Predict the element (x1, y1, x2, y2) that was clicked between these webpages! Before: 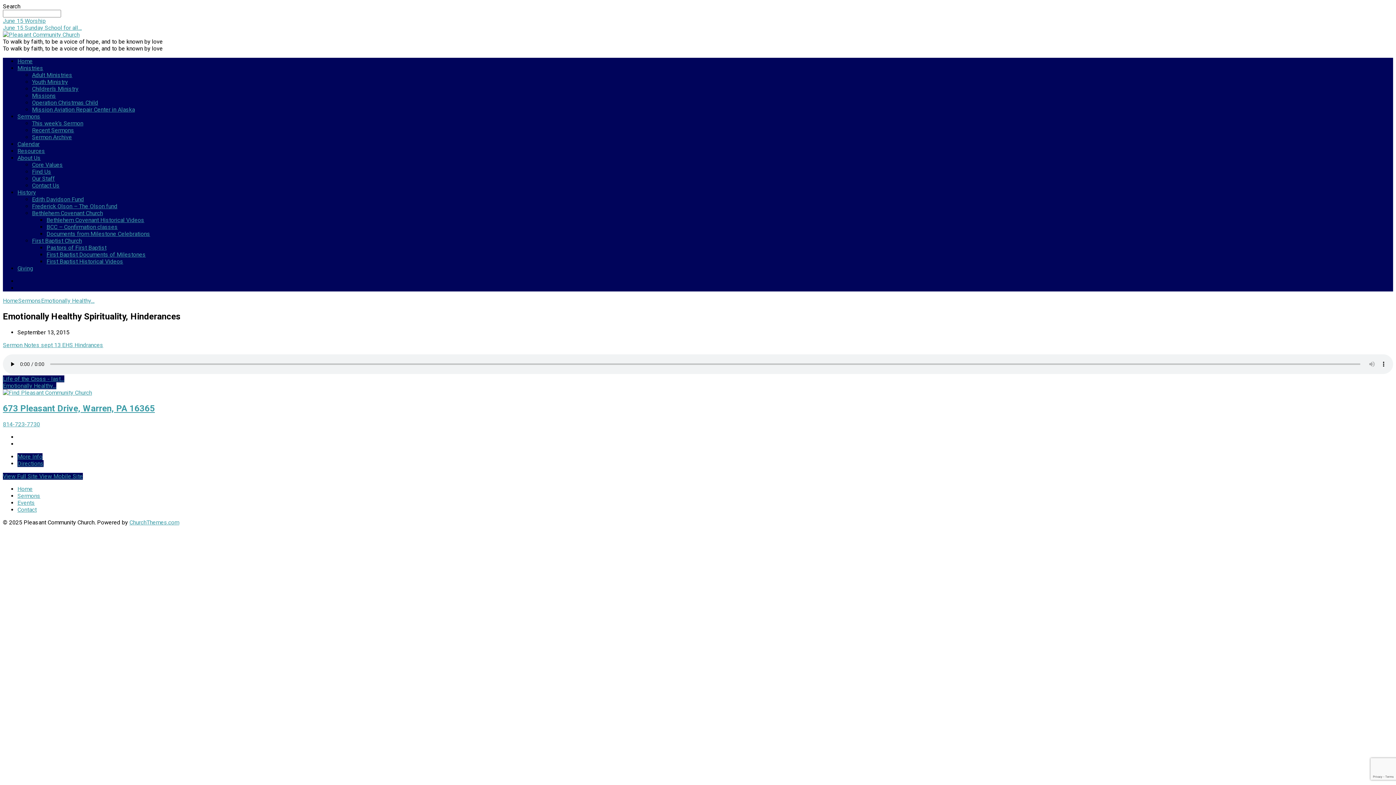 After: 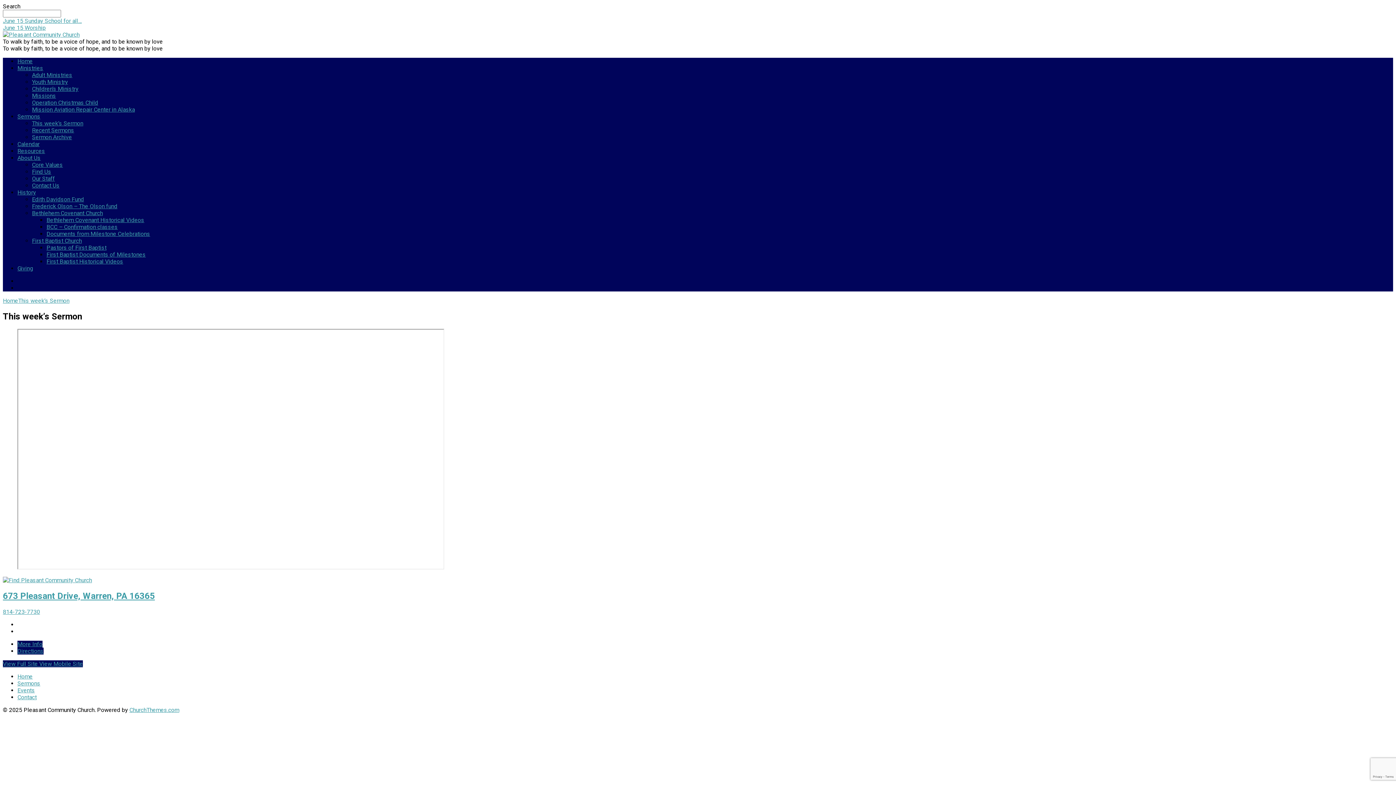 Action: bbox: (32, 120, 83, 126) label: This week’s Sermon